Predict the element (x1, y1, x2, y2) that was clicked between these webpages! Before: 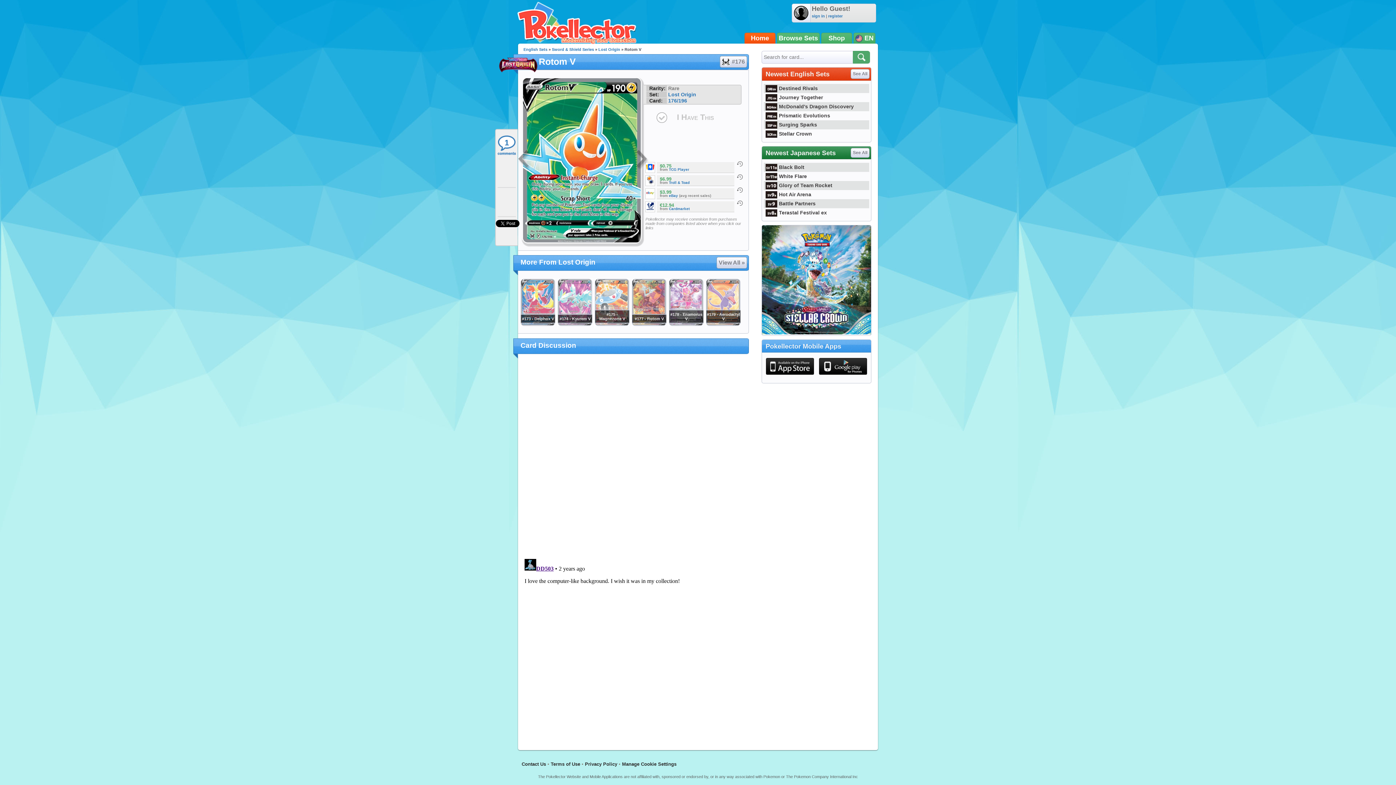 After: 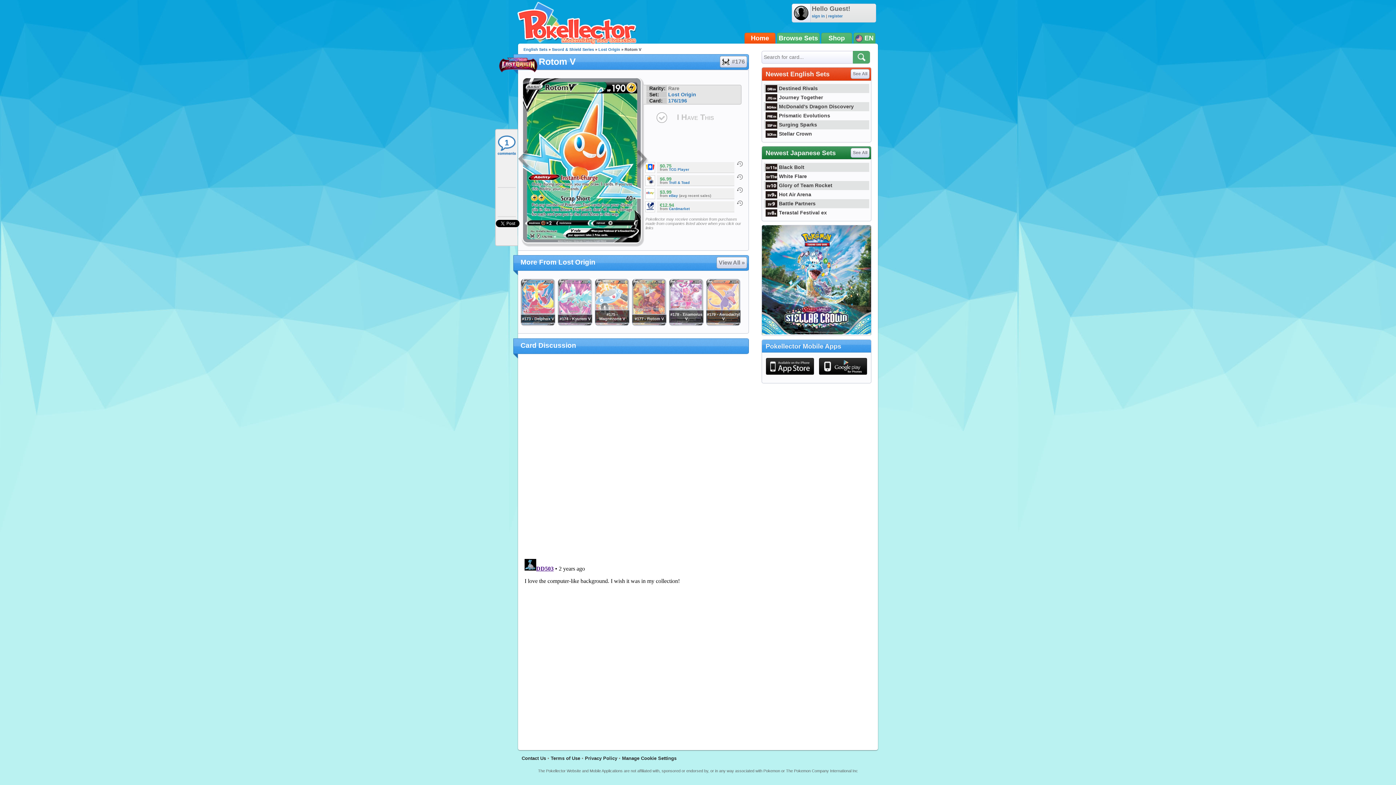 Action: bbox: (762, 329, 871, 335)